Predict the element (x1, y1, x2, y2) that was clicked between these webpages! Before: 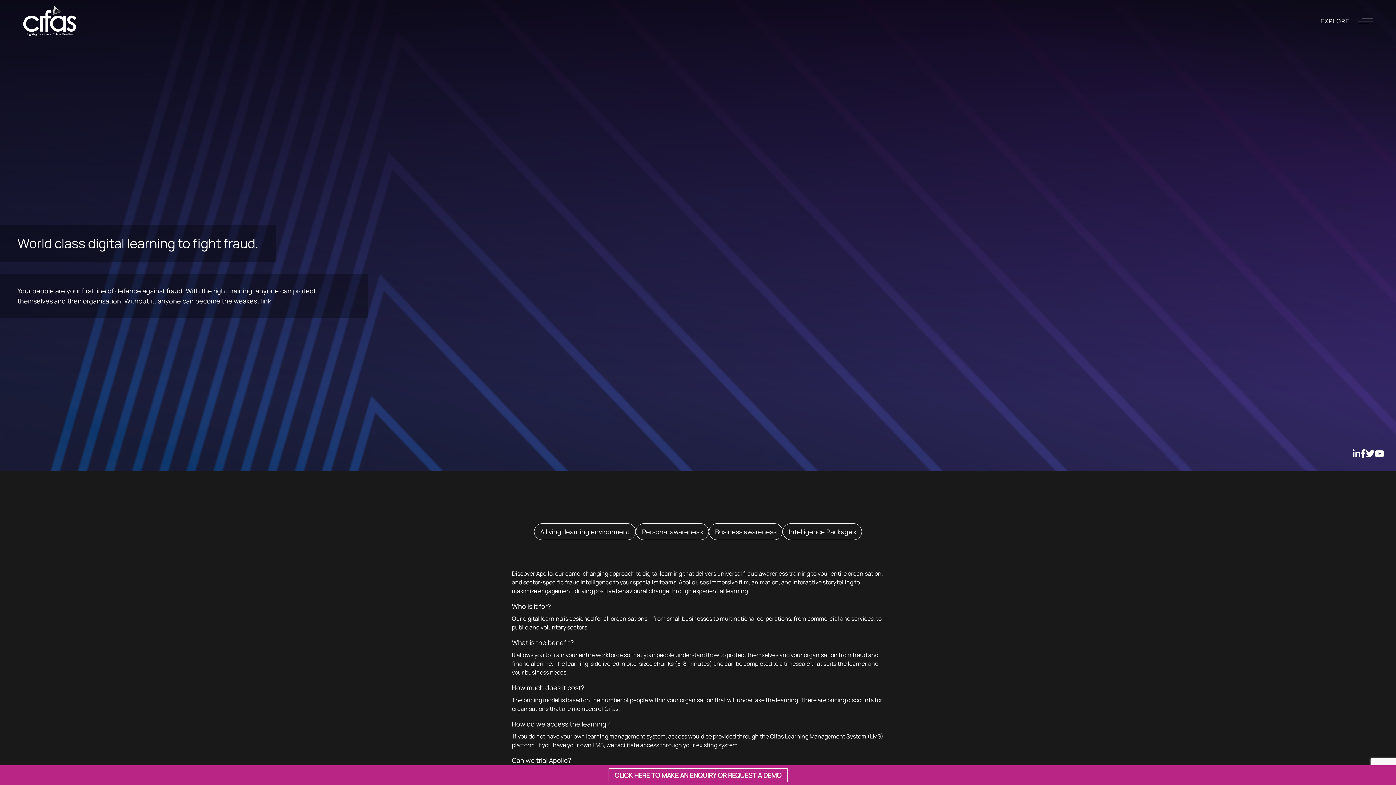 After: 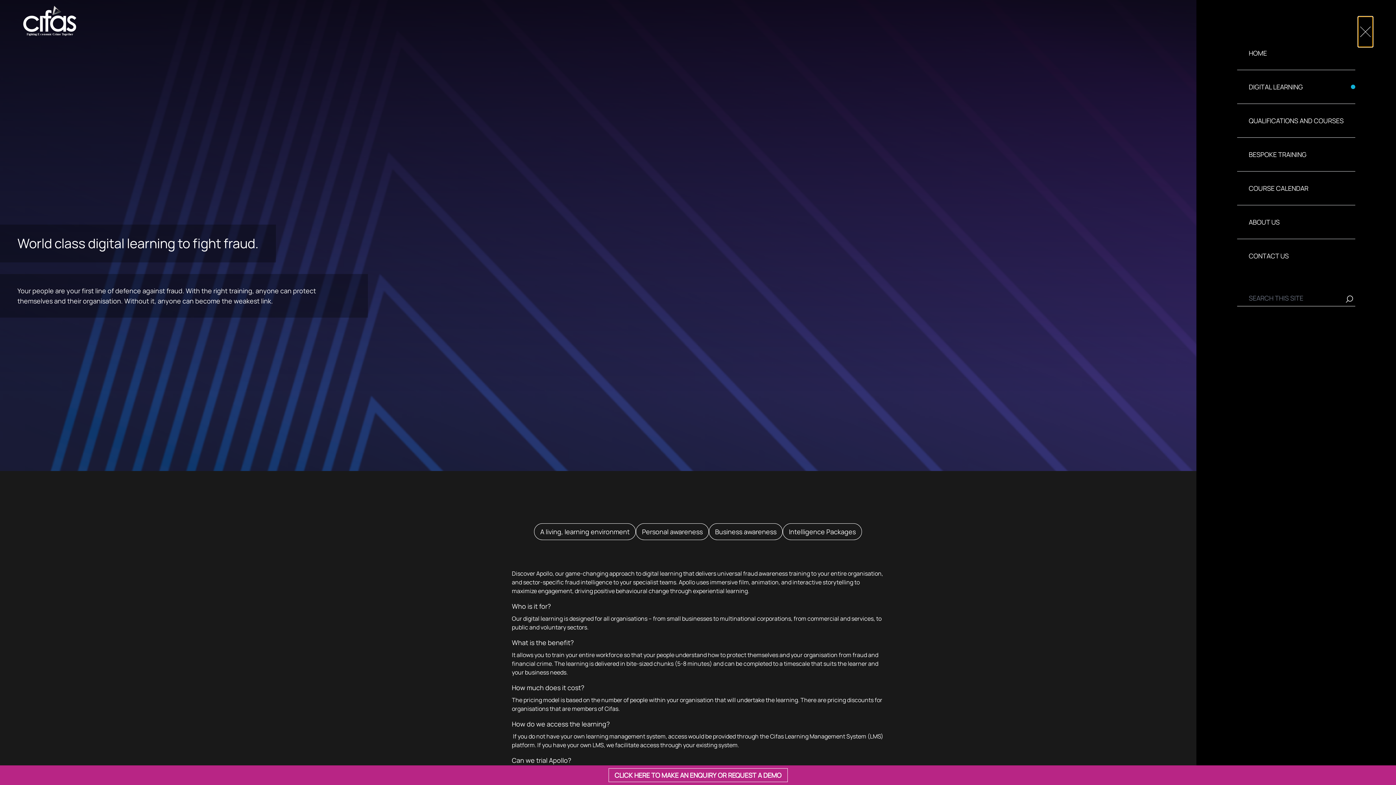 Action: bbox: (1358, 16, 1373, 25)